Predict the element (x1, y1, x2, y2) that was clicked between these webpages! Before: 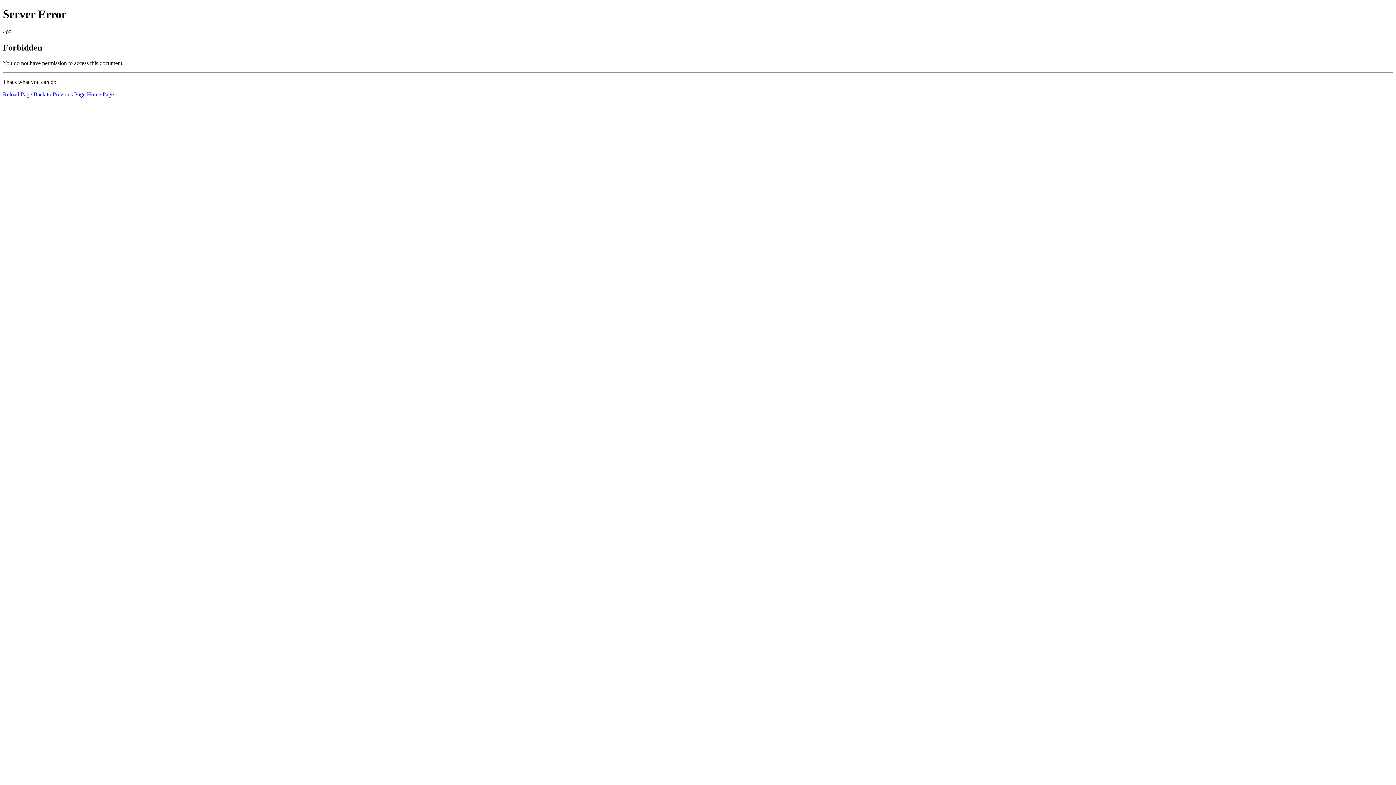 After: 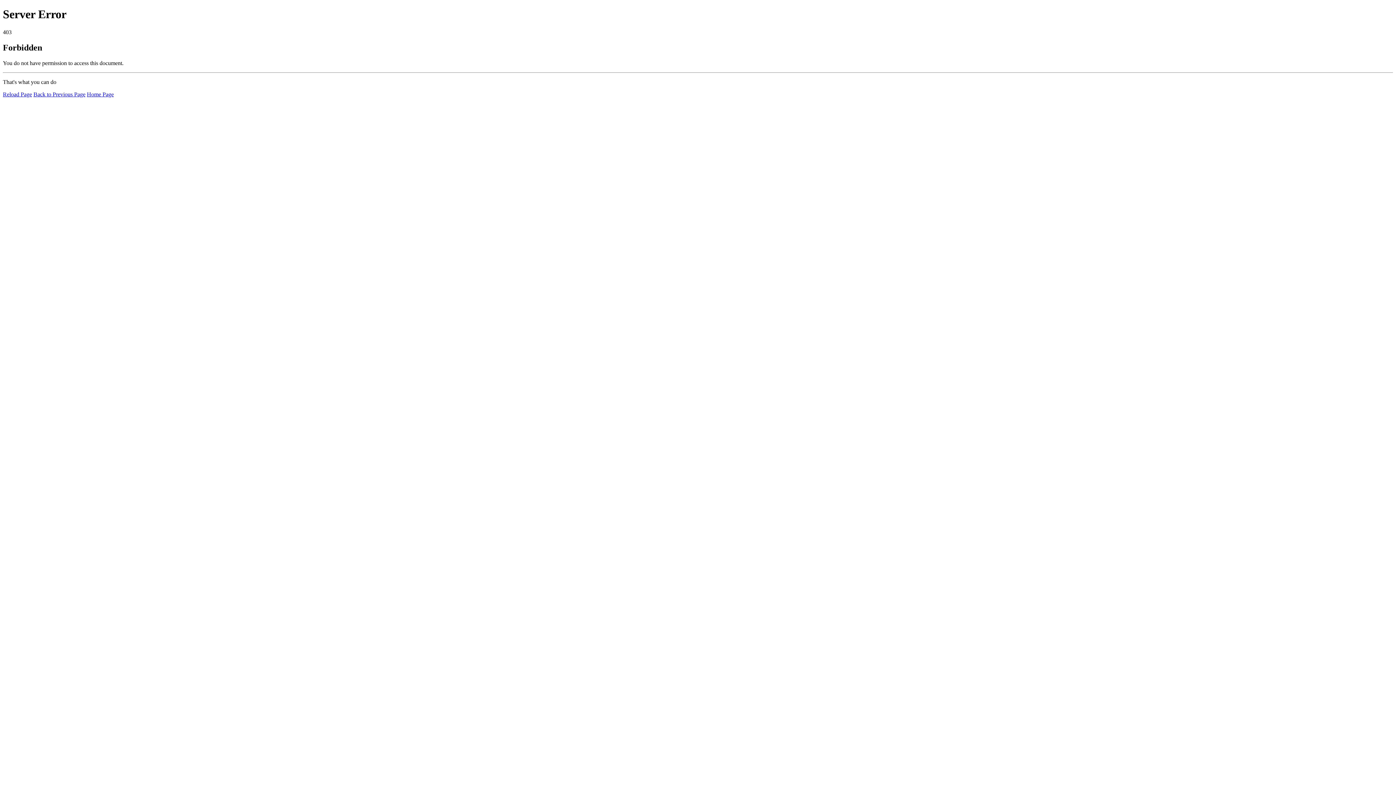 Action: bbox: (2, 91, 32, 97) label: Reload Page